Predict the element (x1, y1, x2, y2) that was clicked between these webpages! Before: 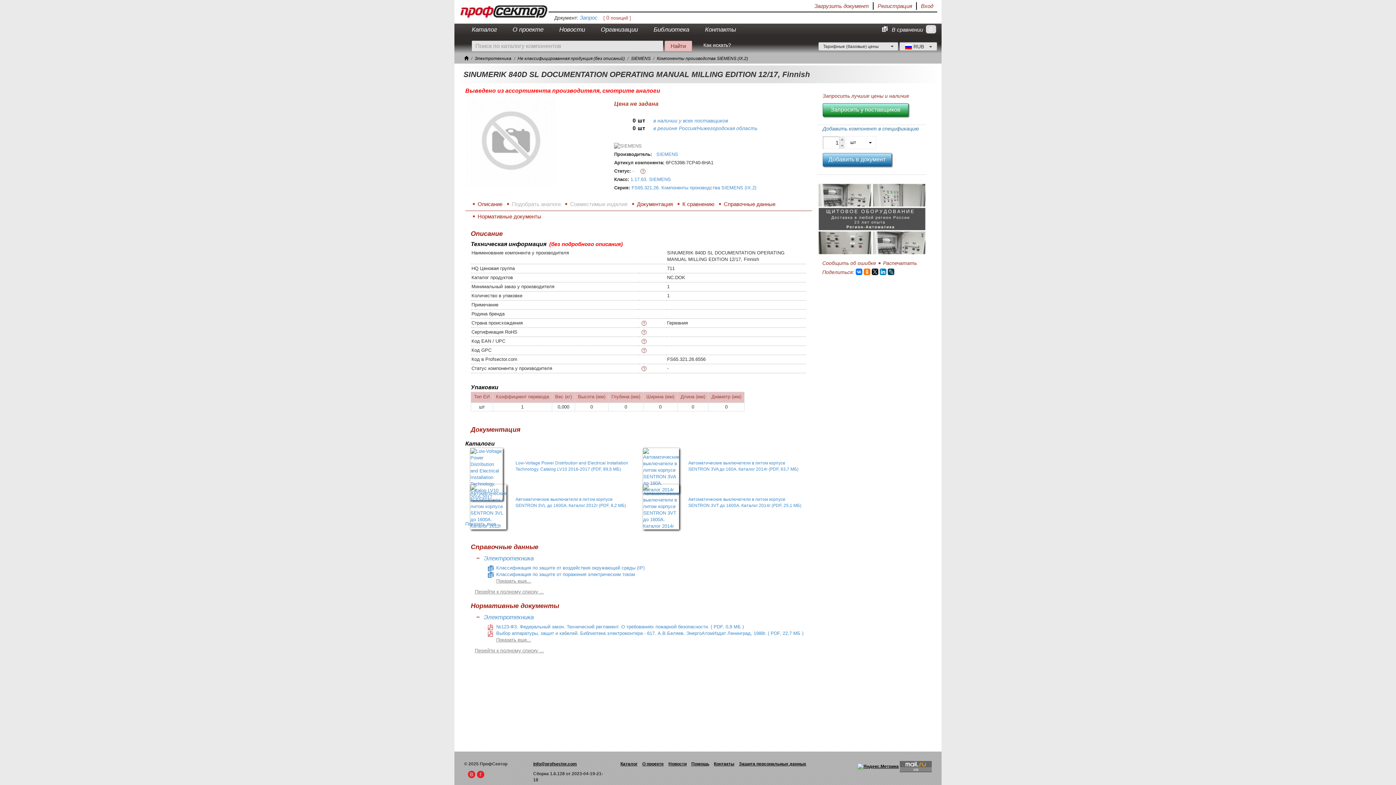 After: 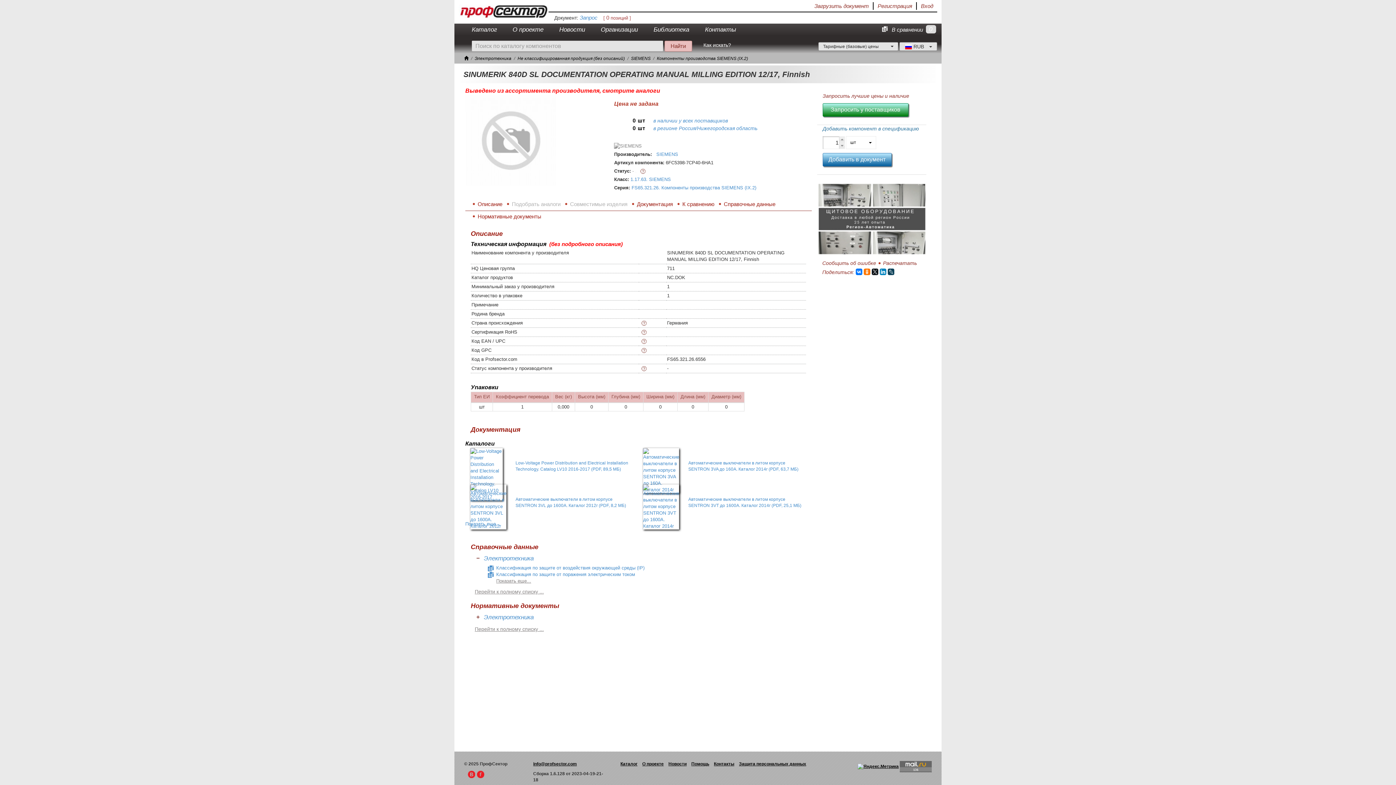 Action: label: Электротехника bbox: (481, 614, 536, 621)